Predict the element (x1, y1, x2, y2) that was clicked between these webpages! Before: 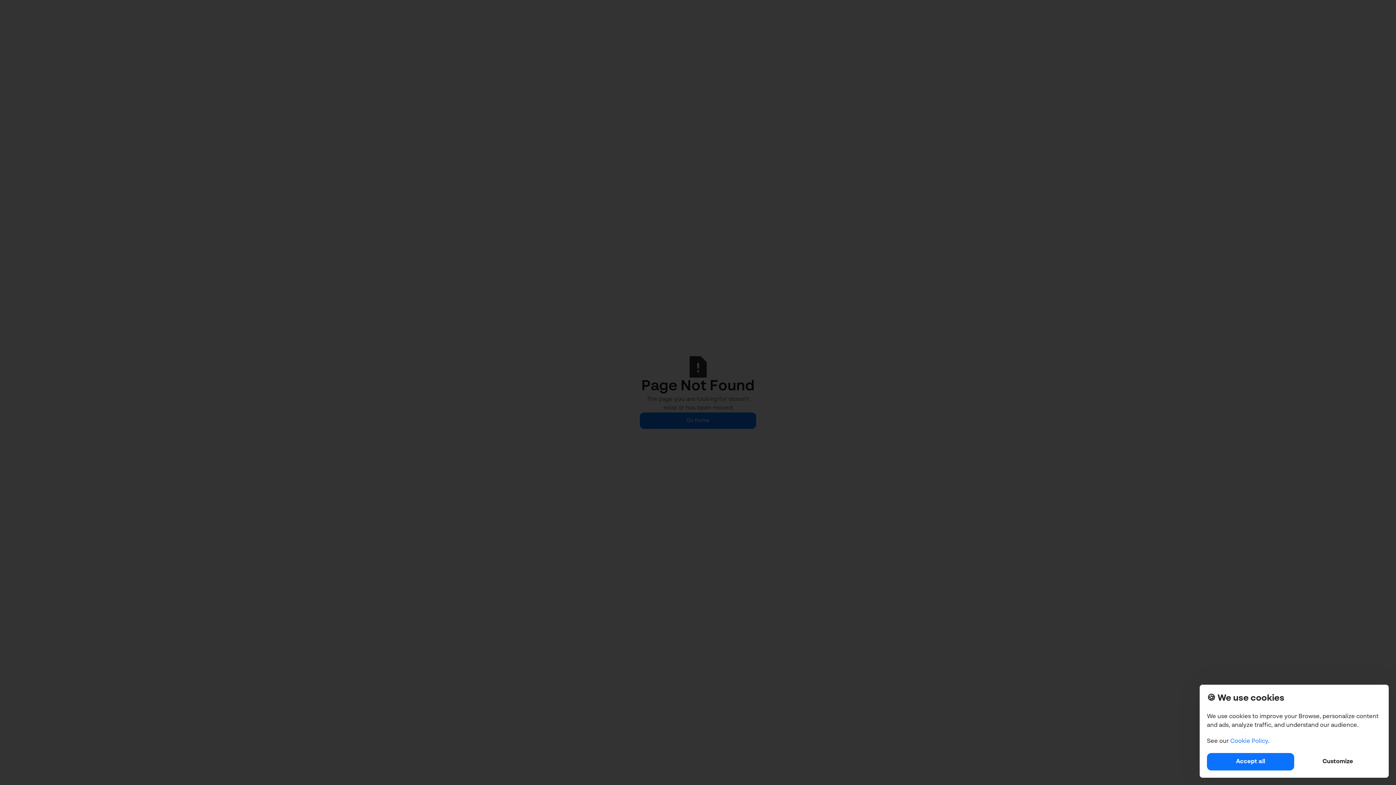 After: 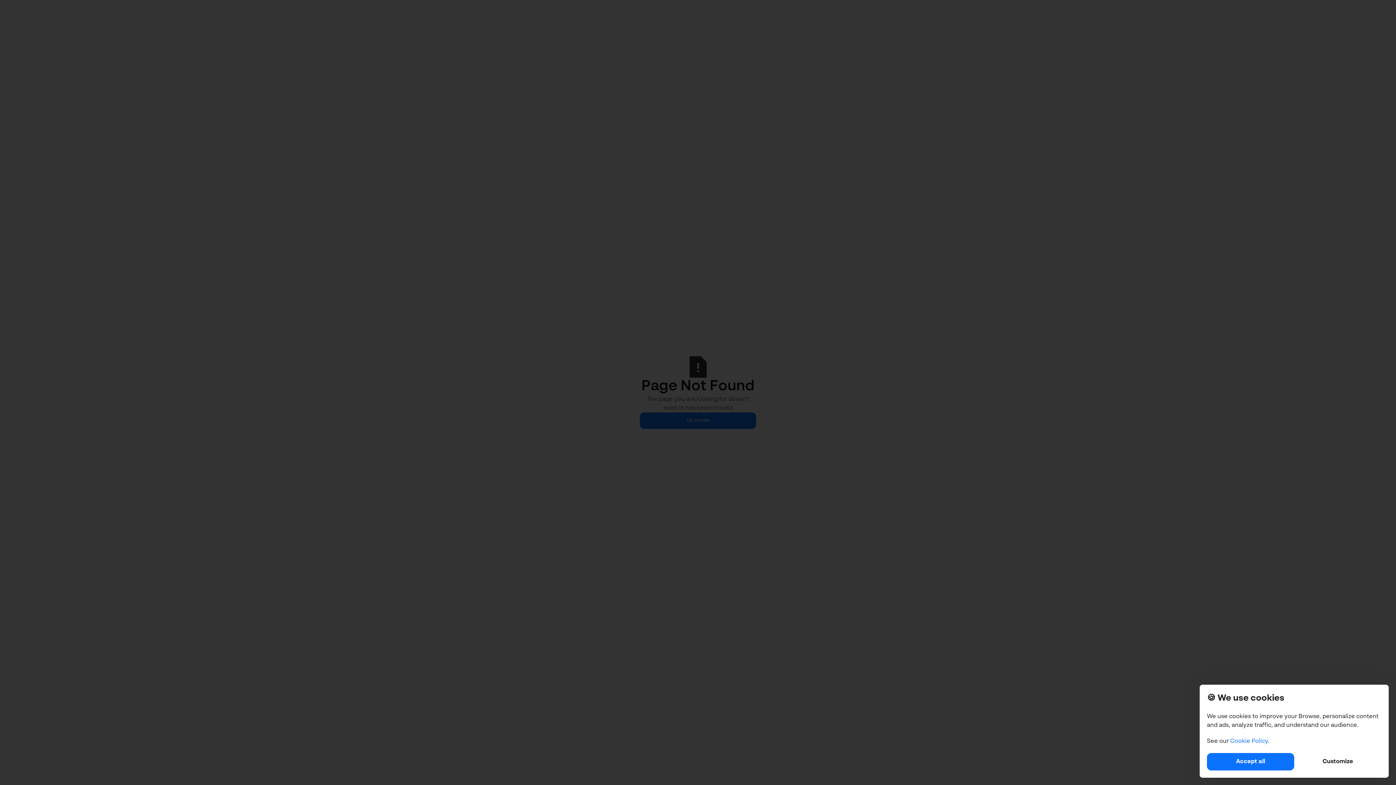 Action: label: Cookie Policy bbox: (1230, 738, 1268, 744)